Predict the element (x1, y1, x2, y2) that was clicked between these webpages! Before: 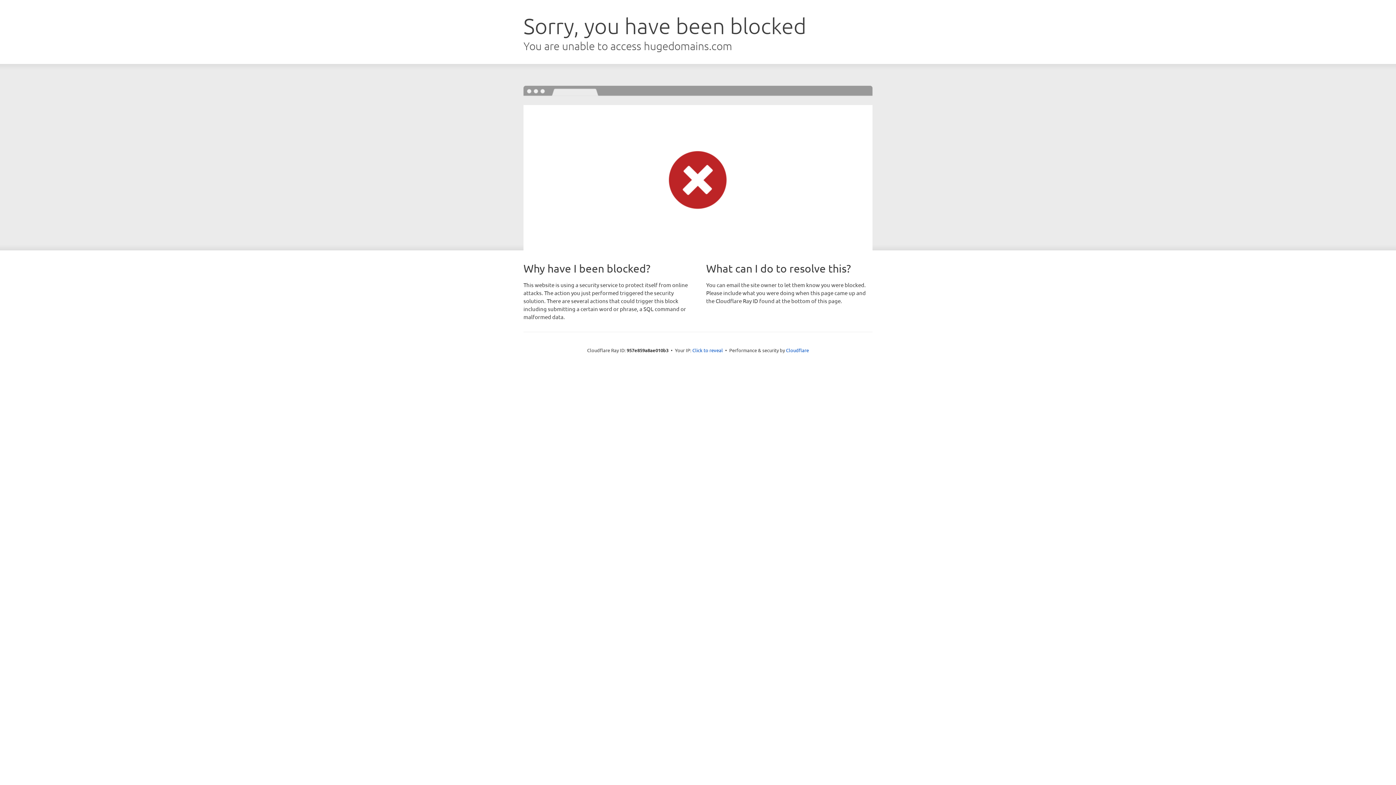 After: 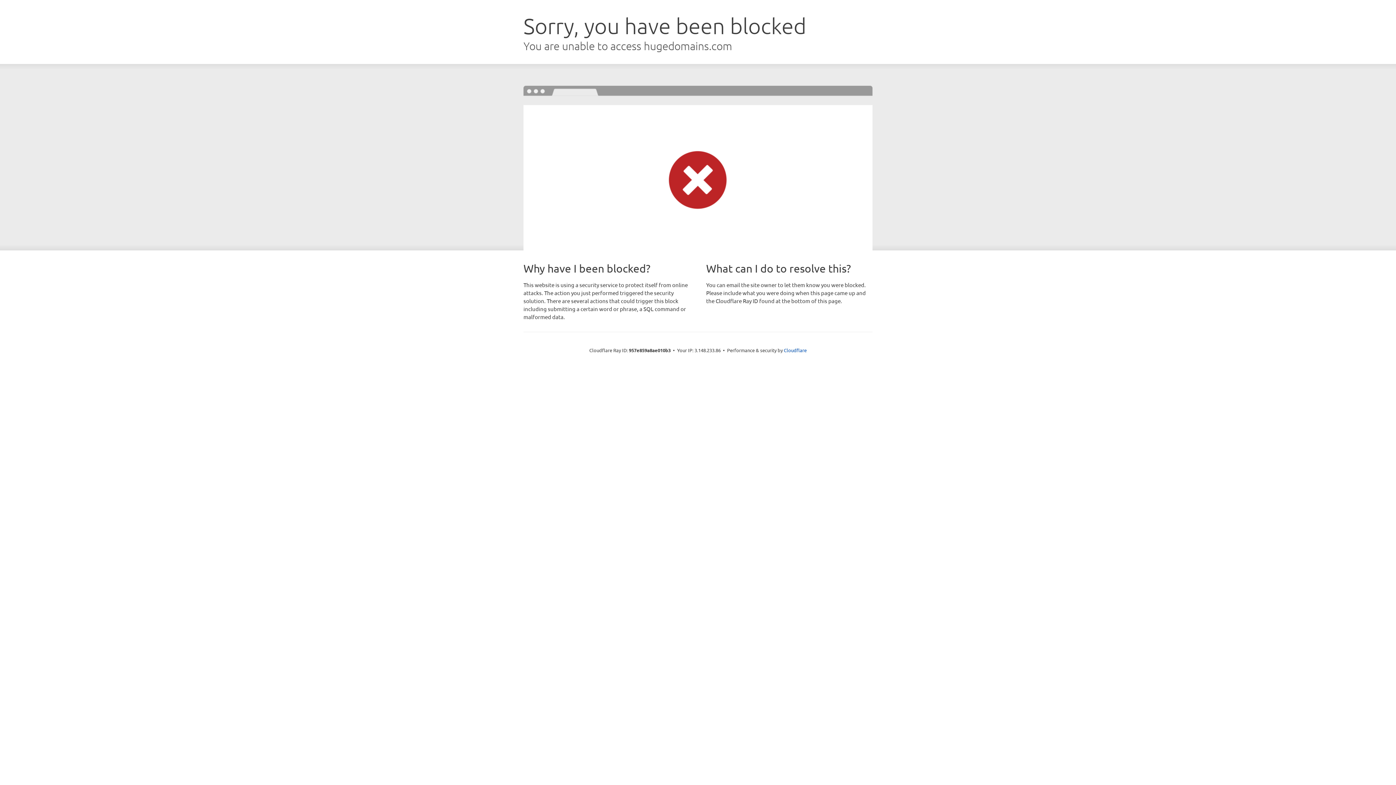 Action: bbox: (692, 346, 723, 353) label: Click to reveal